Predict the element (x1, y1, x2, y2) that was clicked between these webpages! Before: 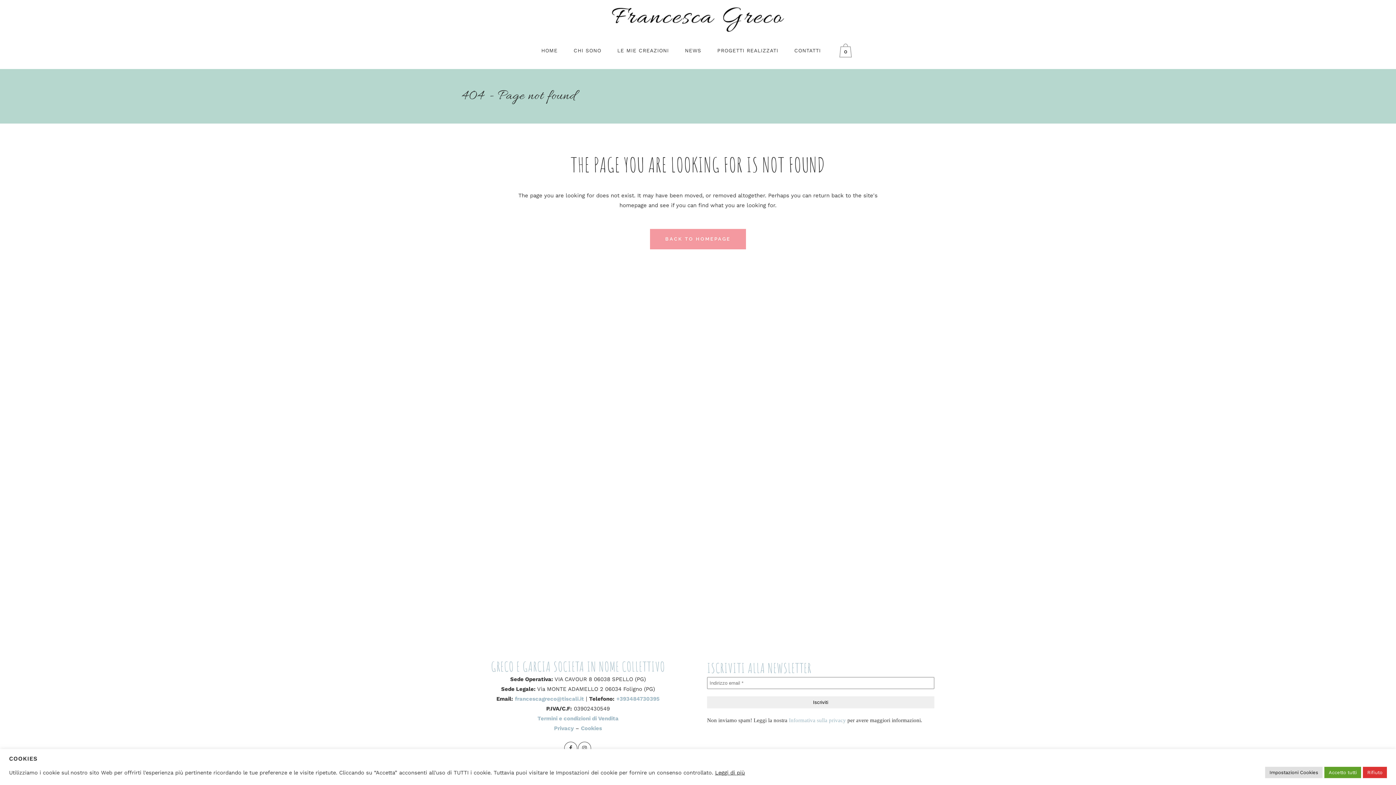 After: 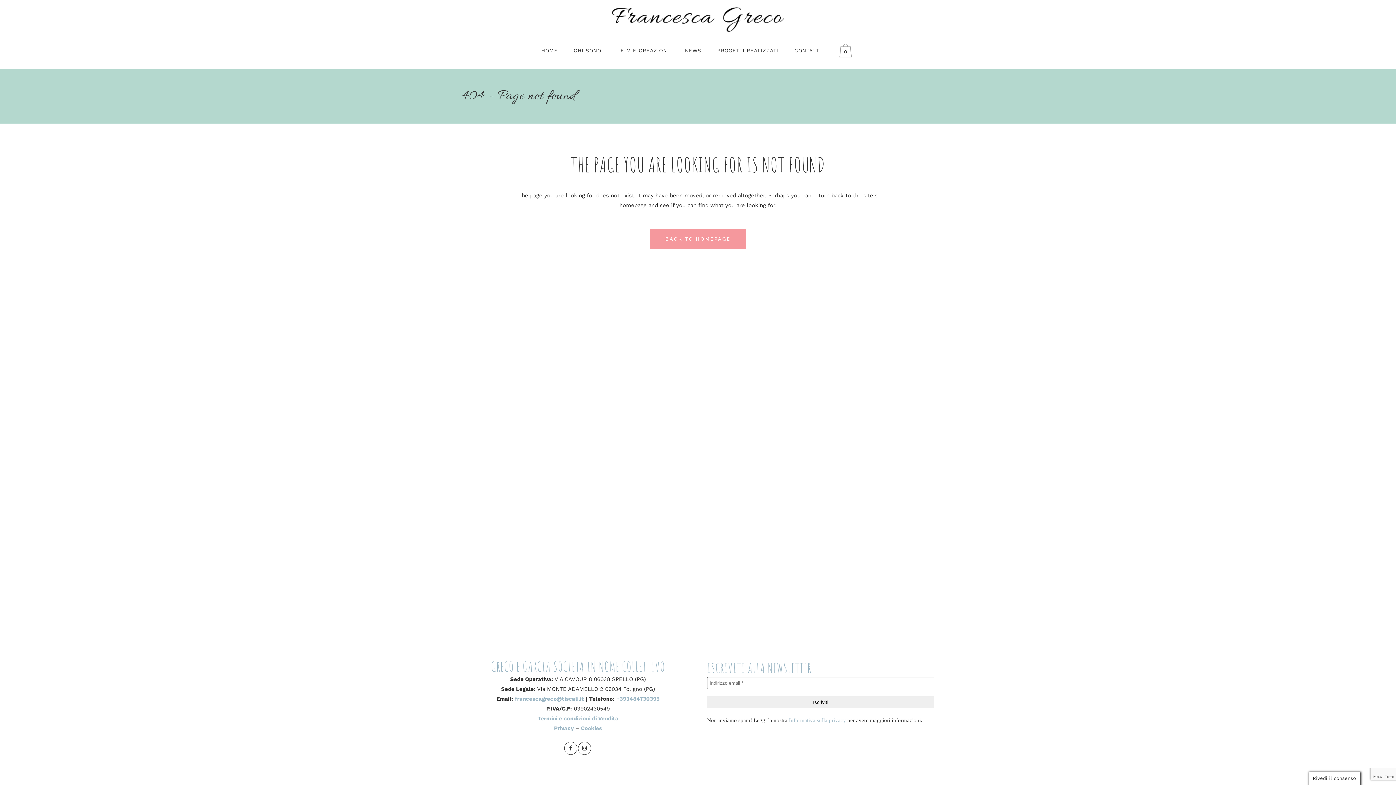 Action: label: Accetto tutti bbox: (1324, 767, 1361, 778)